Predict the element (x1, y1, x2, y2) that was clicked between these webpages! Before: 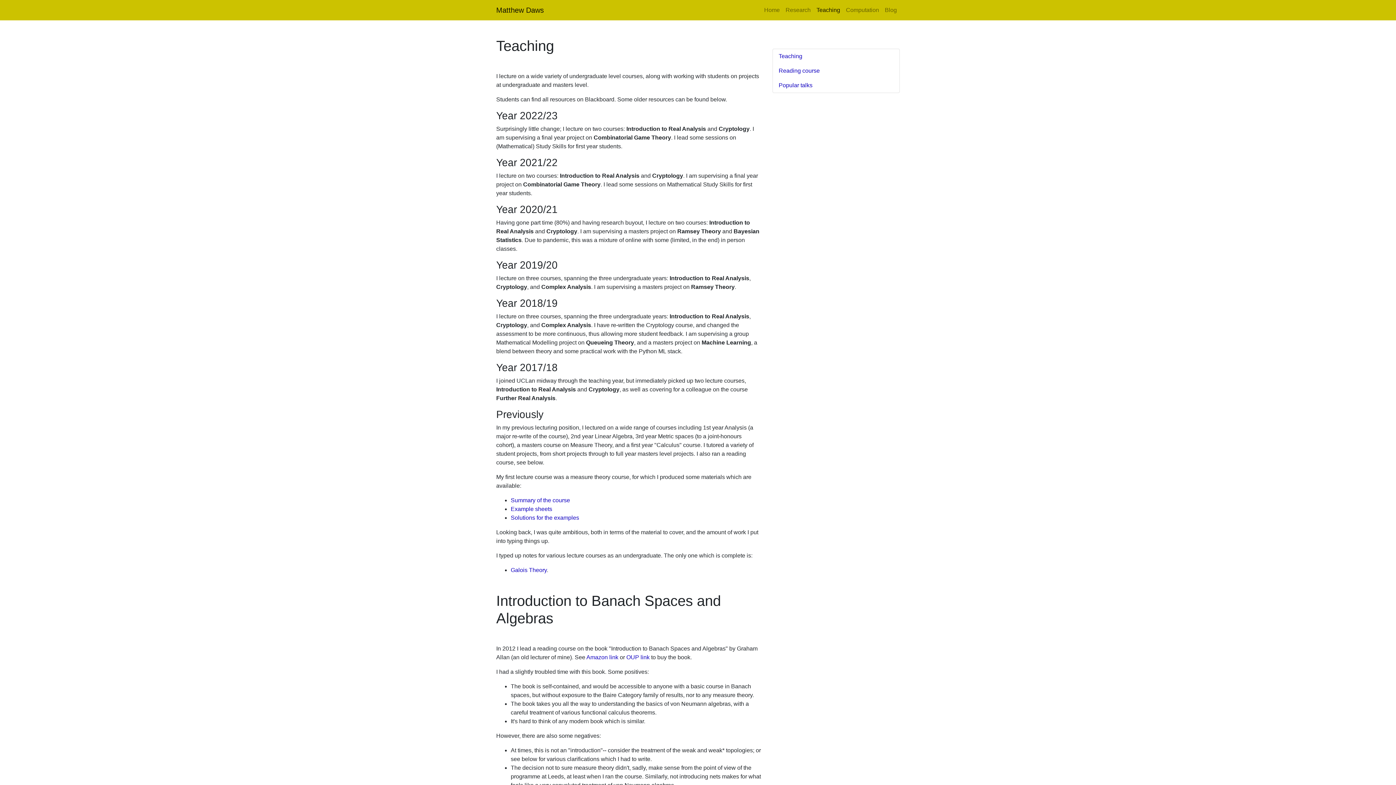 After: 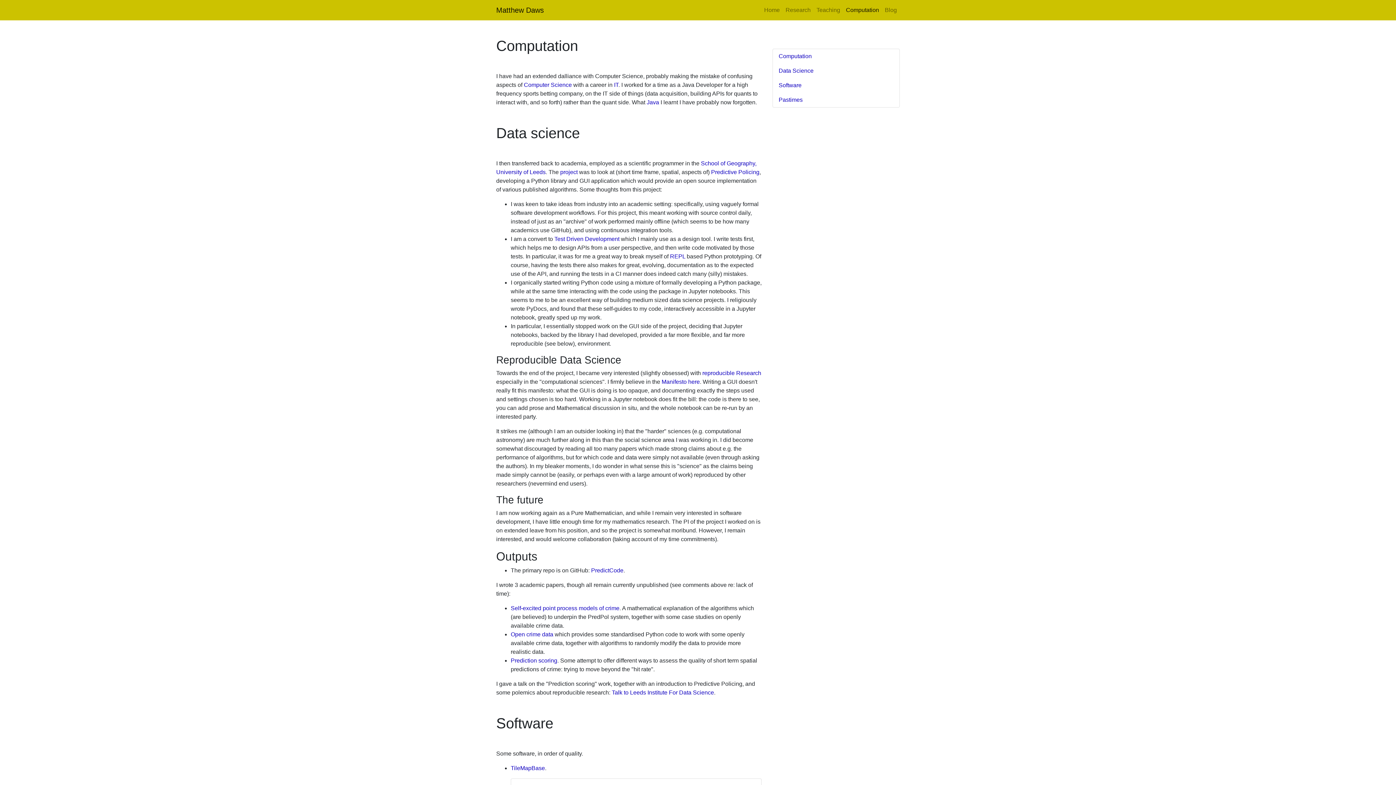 Action: bbox: (843, 2, 882, 17) label: Computation